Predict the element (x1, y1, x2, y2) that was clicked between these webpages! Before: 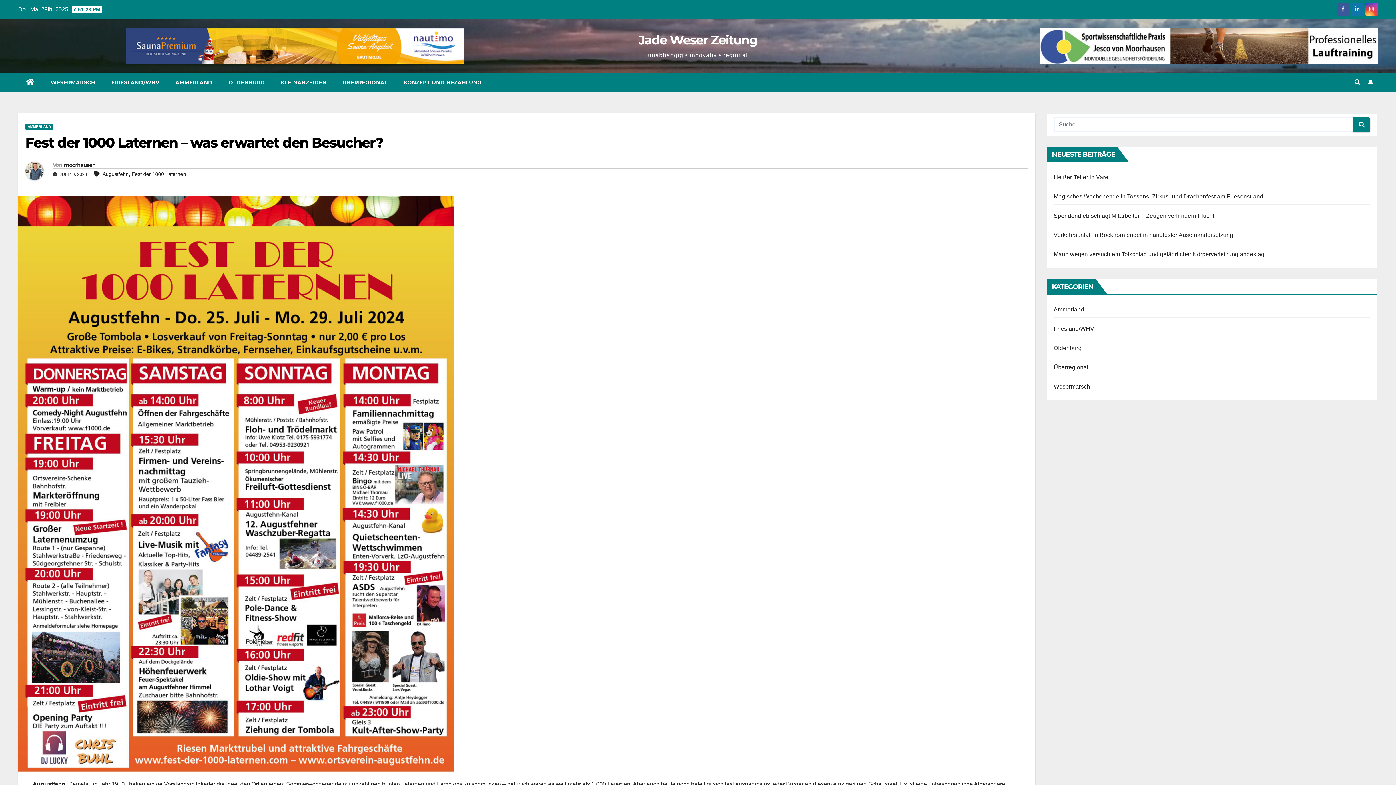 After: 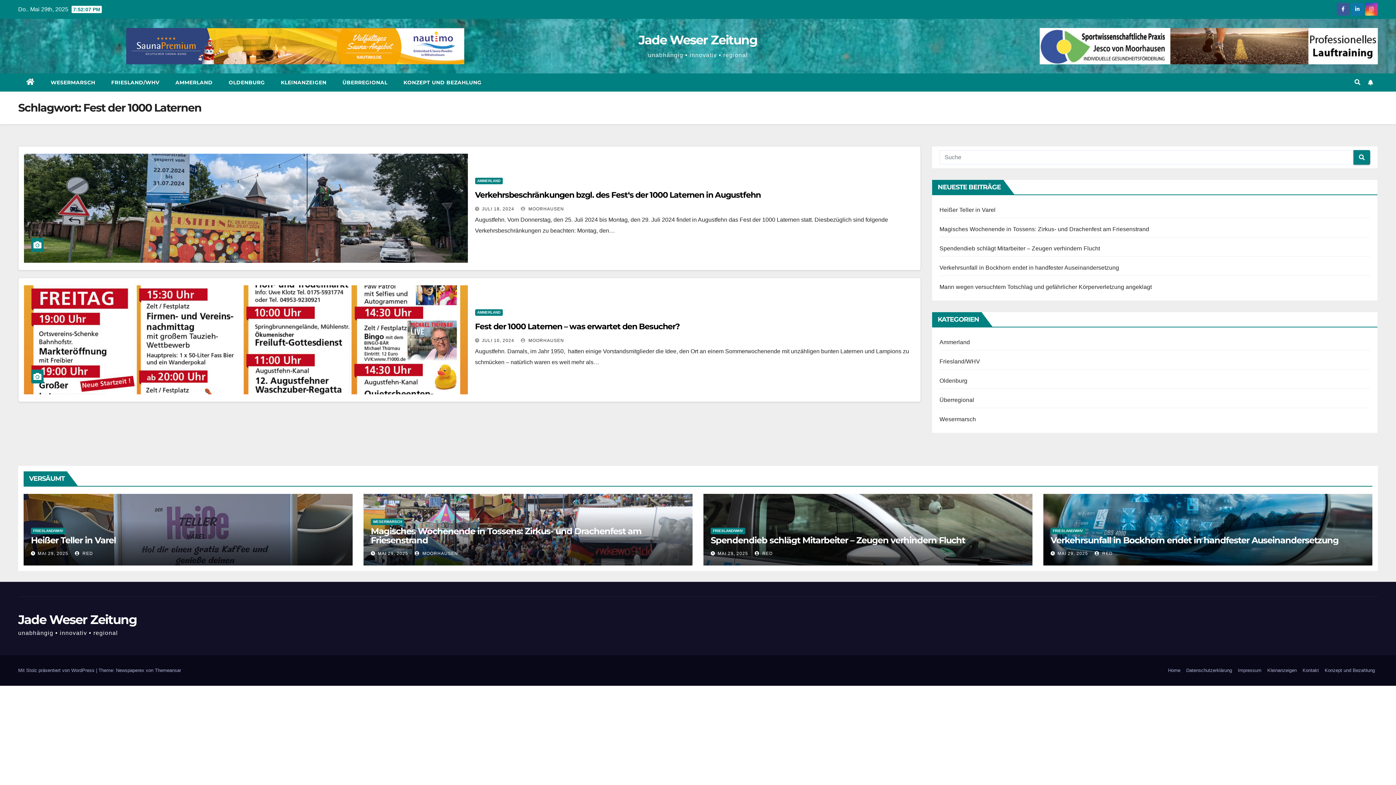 Action: label: Fest der 1000 Laternen bbox: (131, 171, 186, 177)